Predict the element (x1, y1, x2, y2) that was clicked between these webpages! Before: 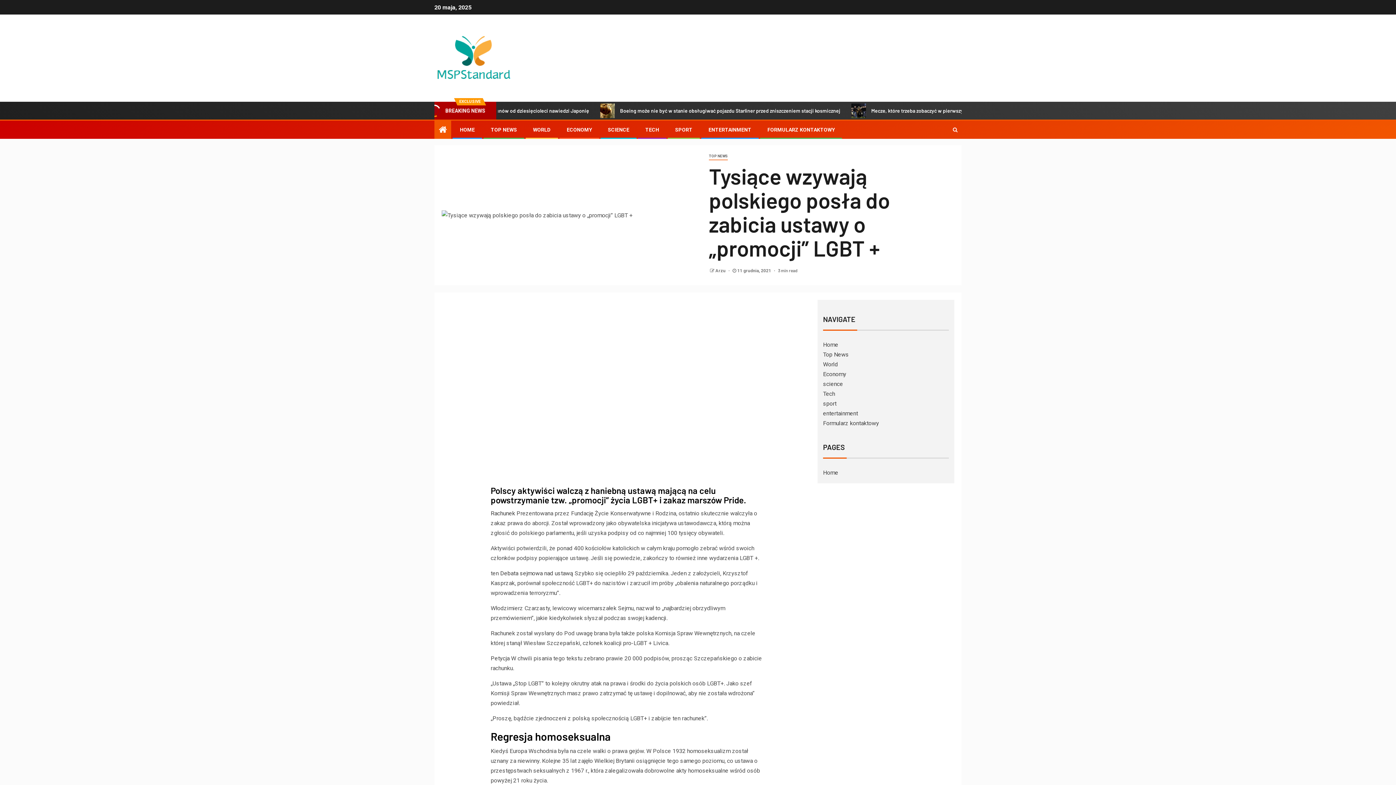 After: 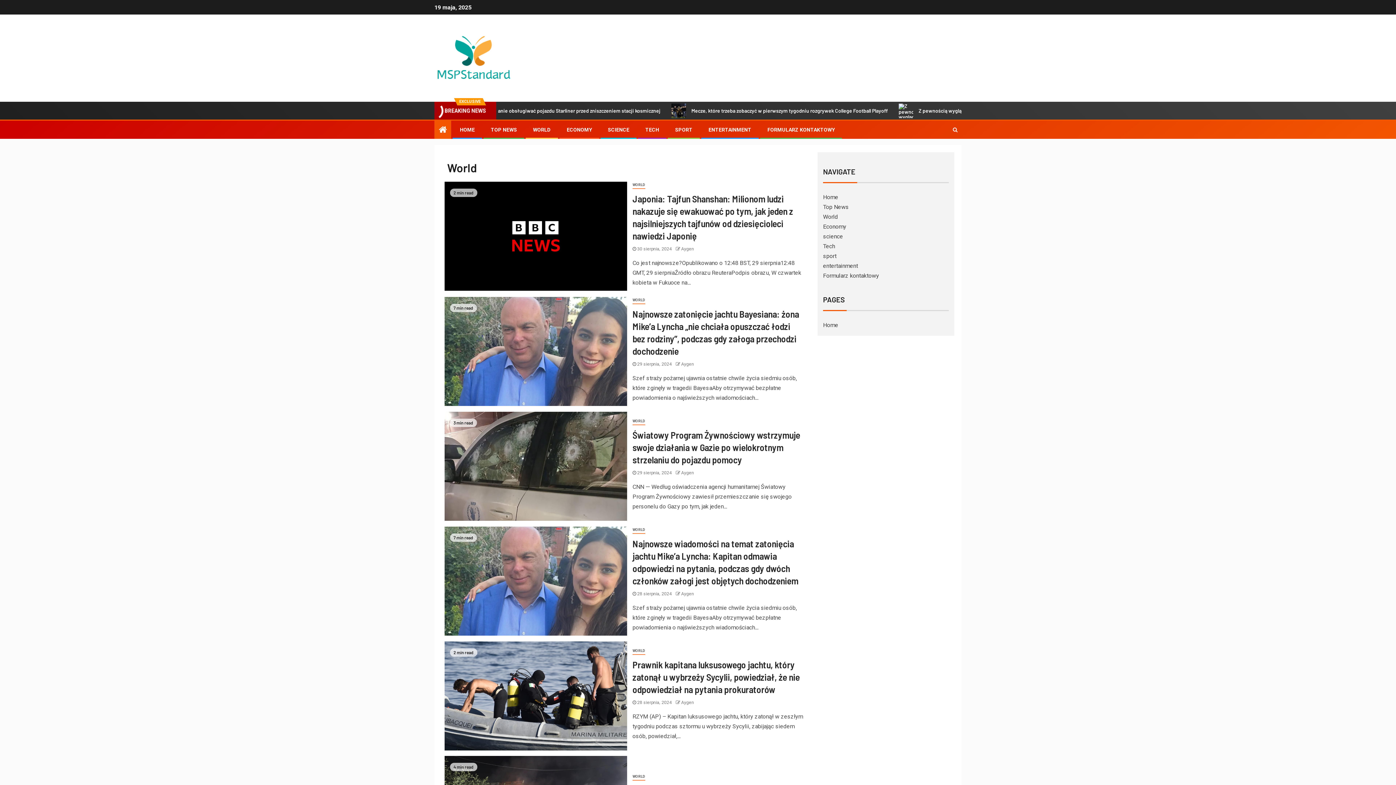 Action: label: WORLD bbox: (533, 126, 550, 132)